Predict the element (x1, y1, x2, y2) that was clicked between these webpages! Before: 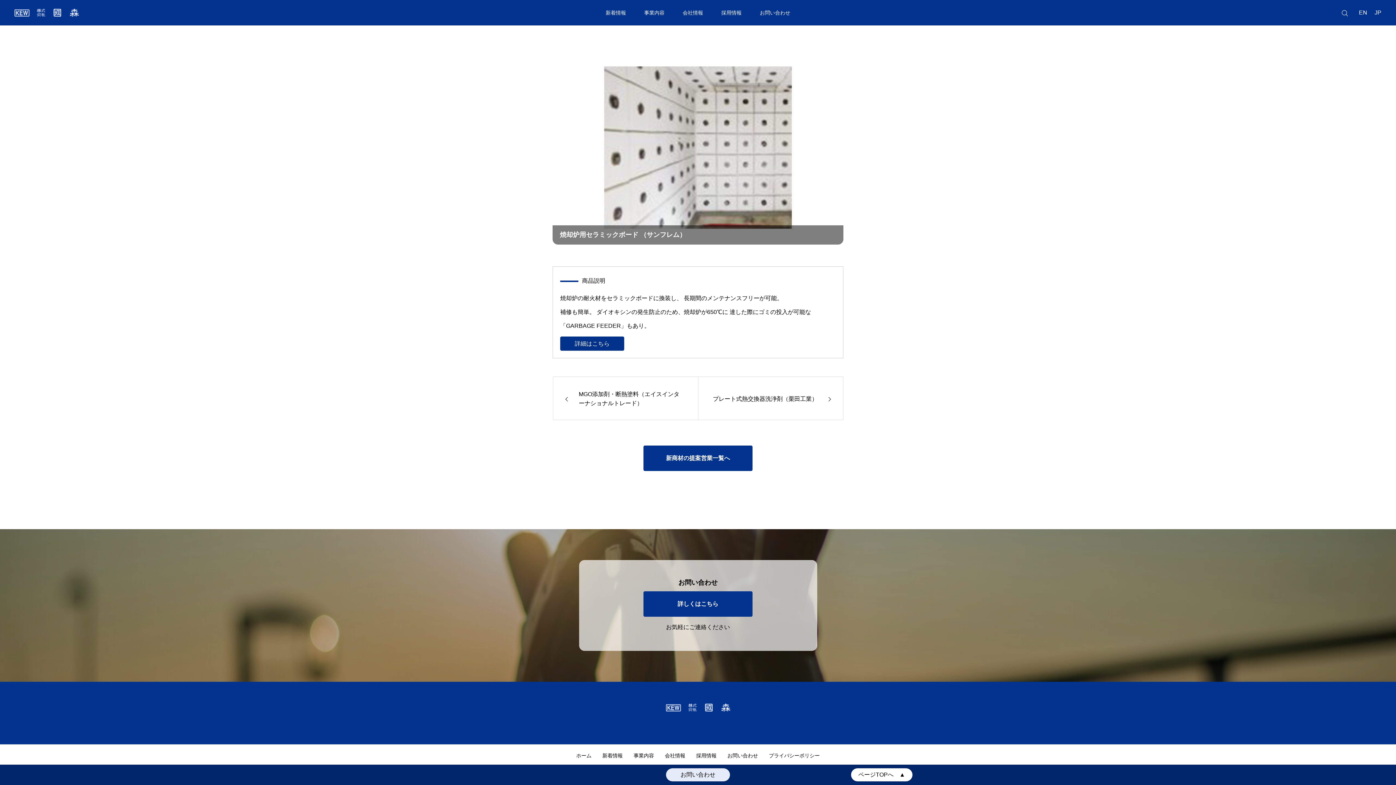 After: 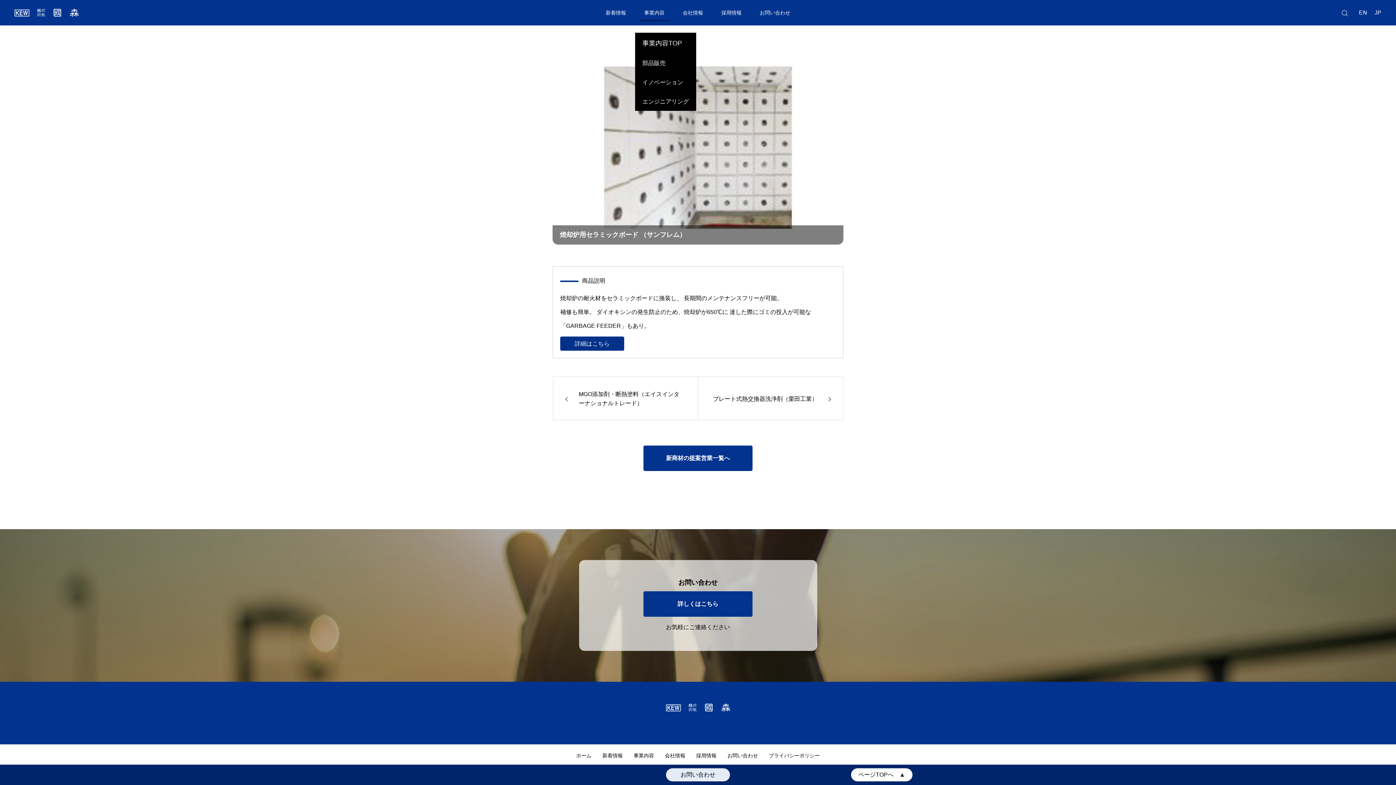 Action: bbox: (635, 0, 673, 25) label: 事業内容